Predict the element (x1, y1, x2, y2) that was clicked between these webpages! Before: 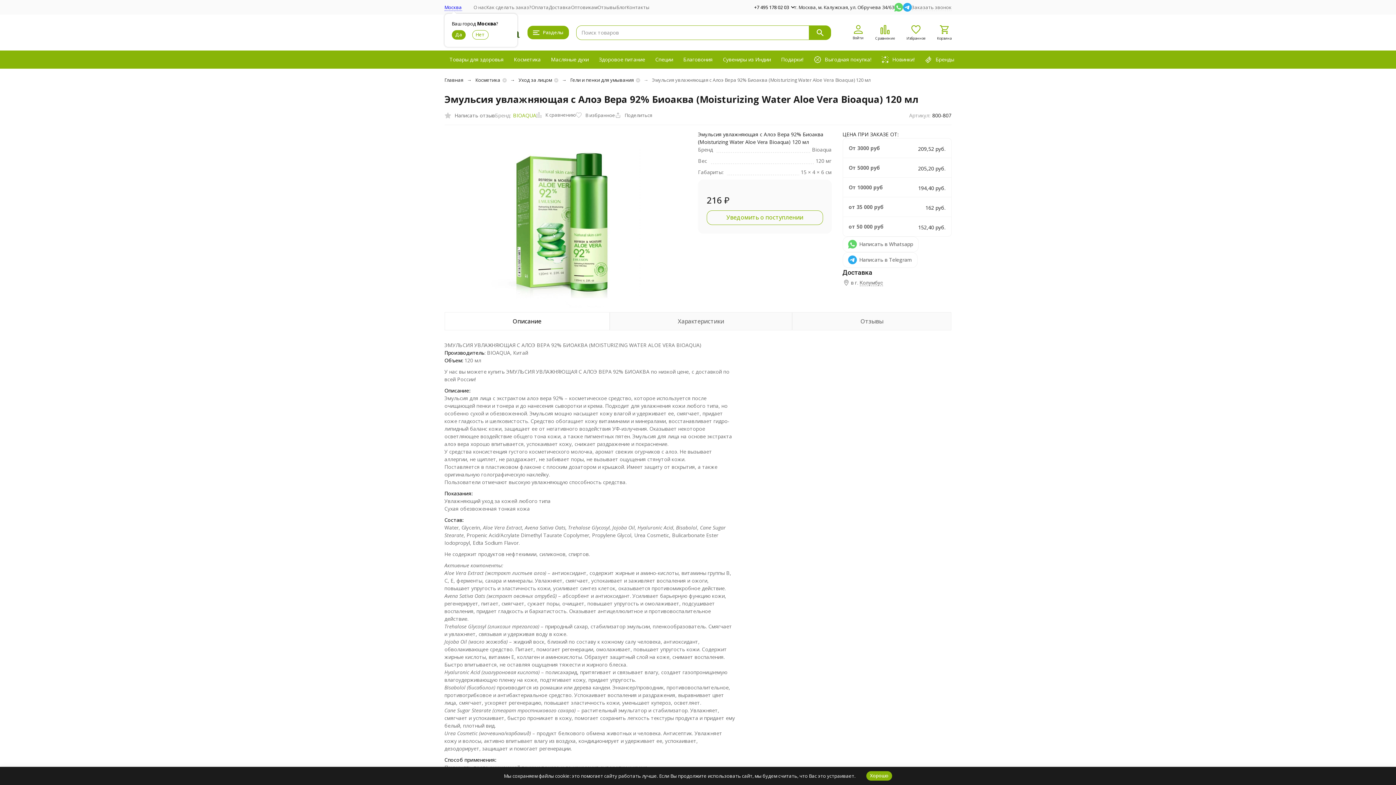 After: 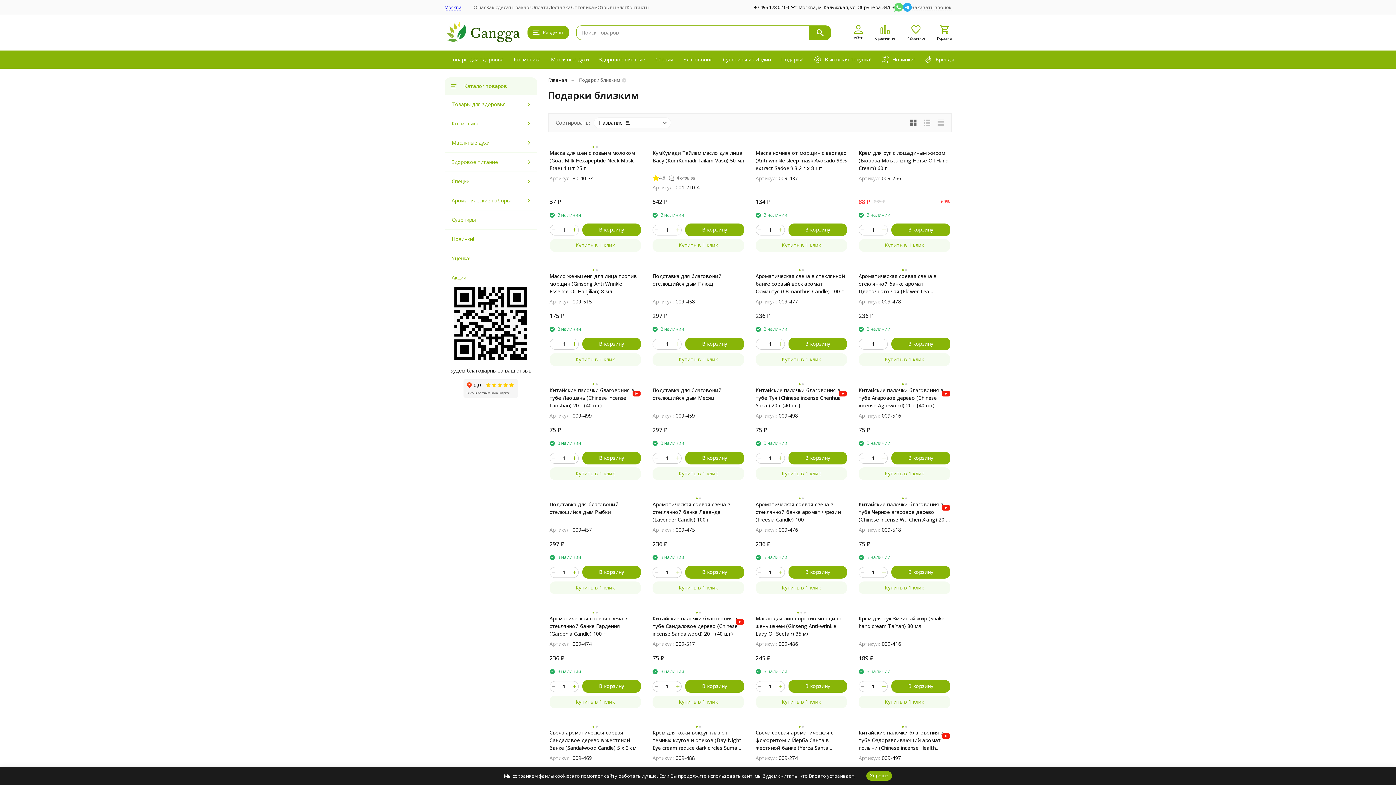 Action: label: Подарки! bbox: (776, 50, 808, 68)